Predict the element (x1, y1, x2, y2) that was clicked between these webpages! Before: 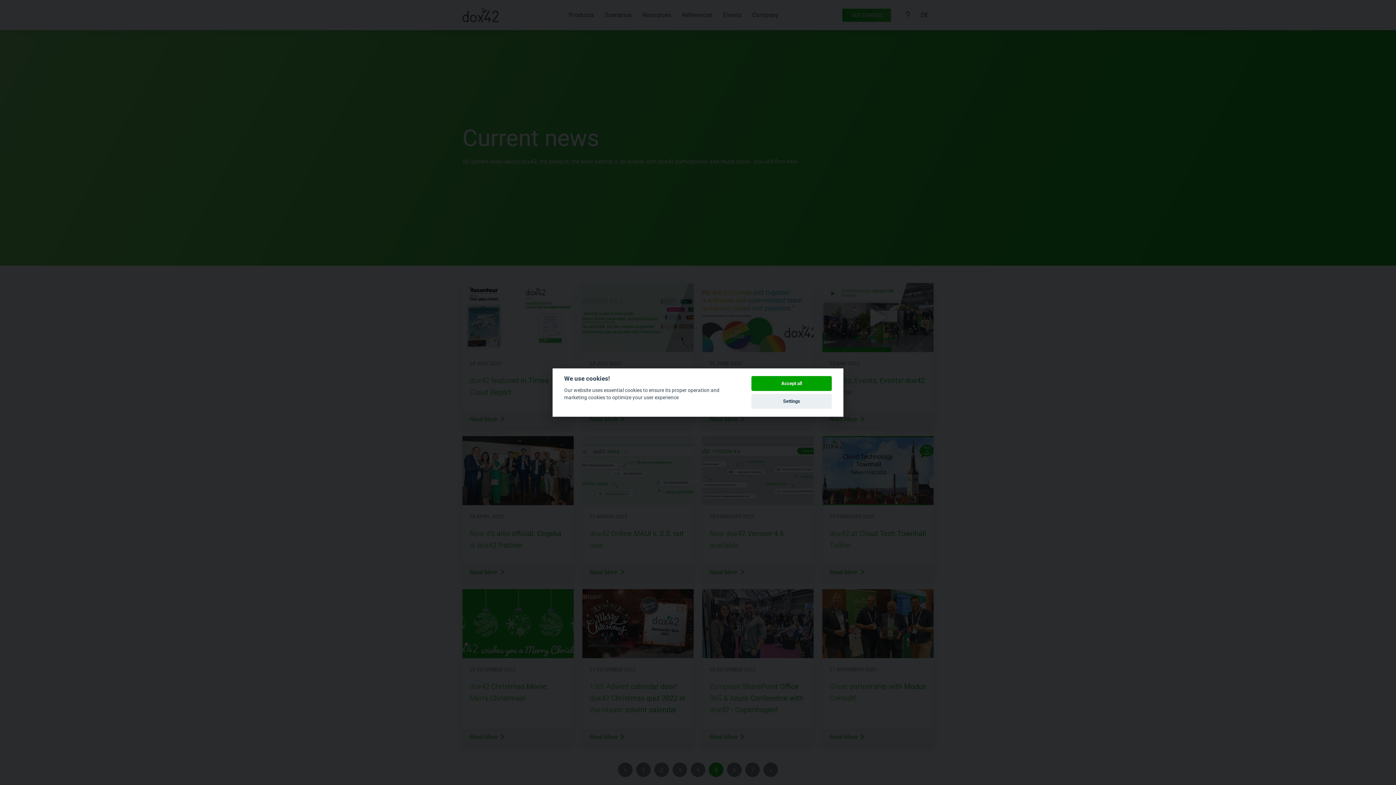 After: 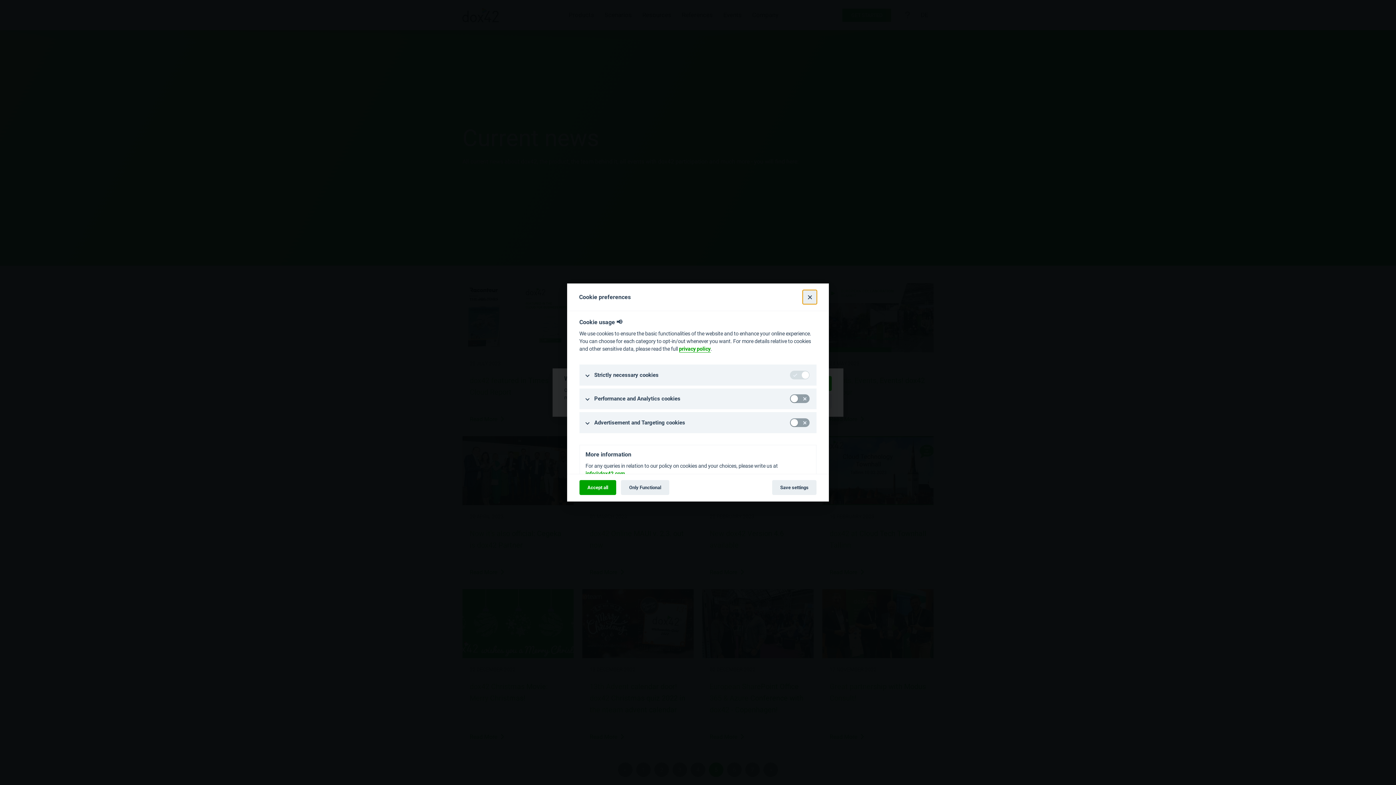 Action: bbox: (751, 394, 832, 409) label: Settings